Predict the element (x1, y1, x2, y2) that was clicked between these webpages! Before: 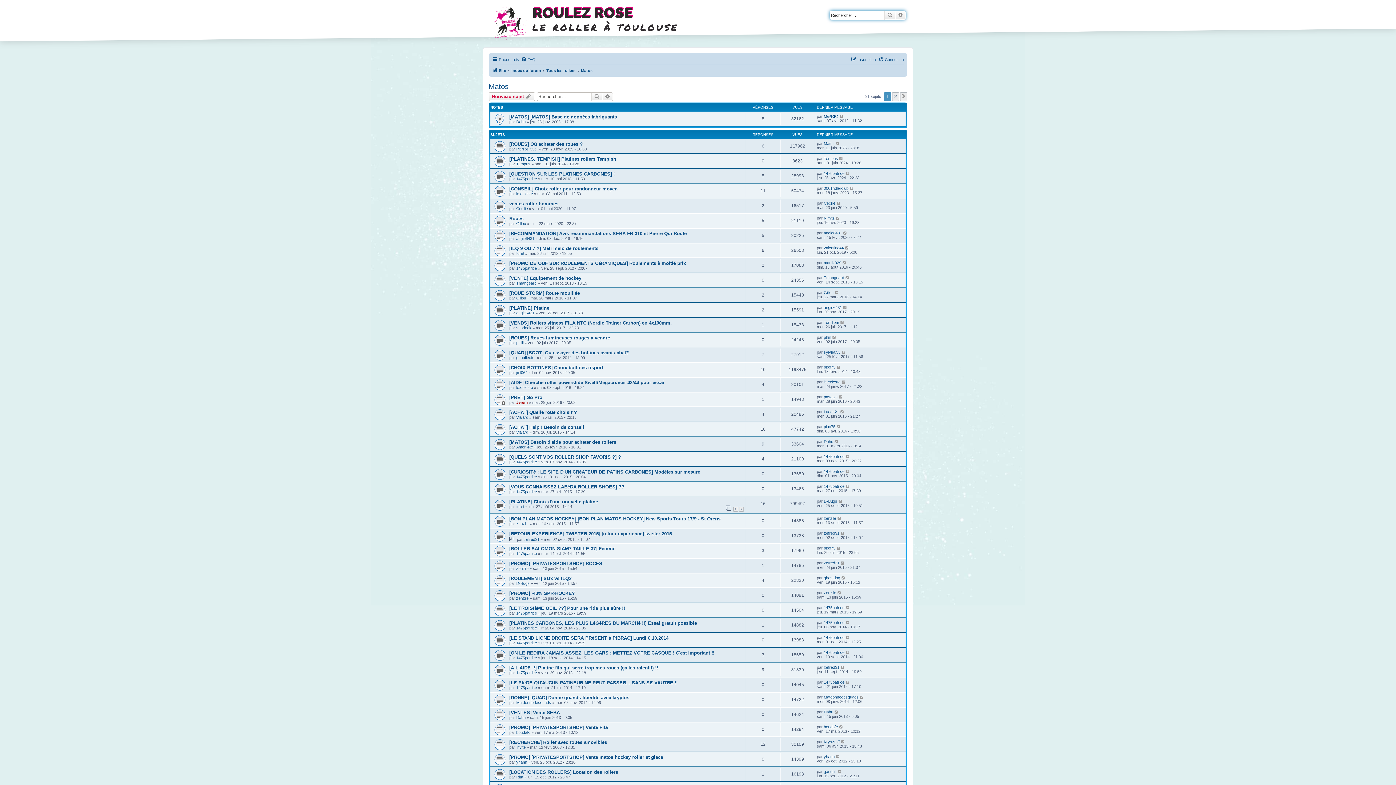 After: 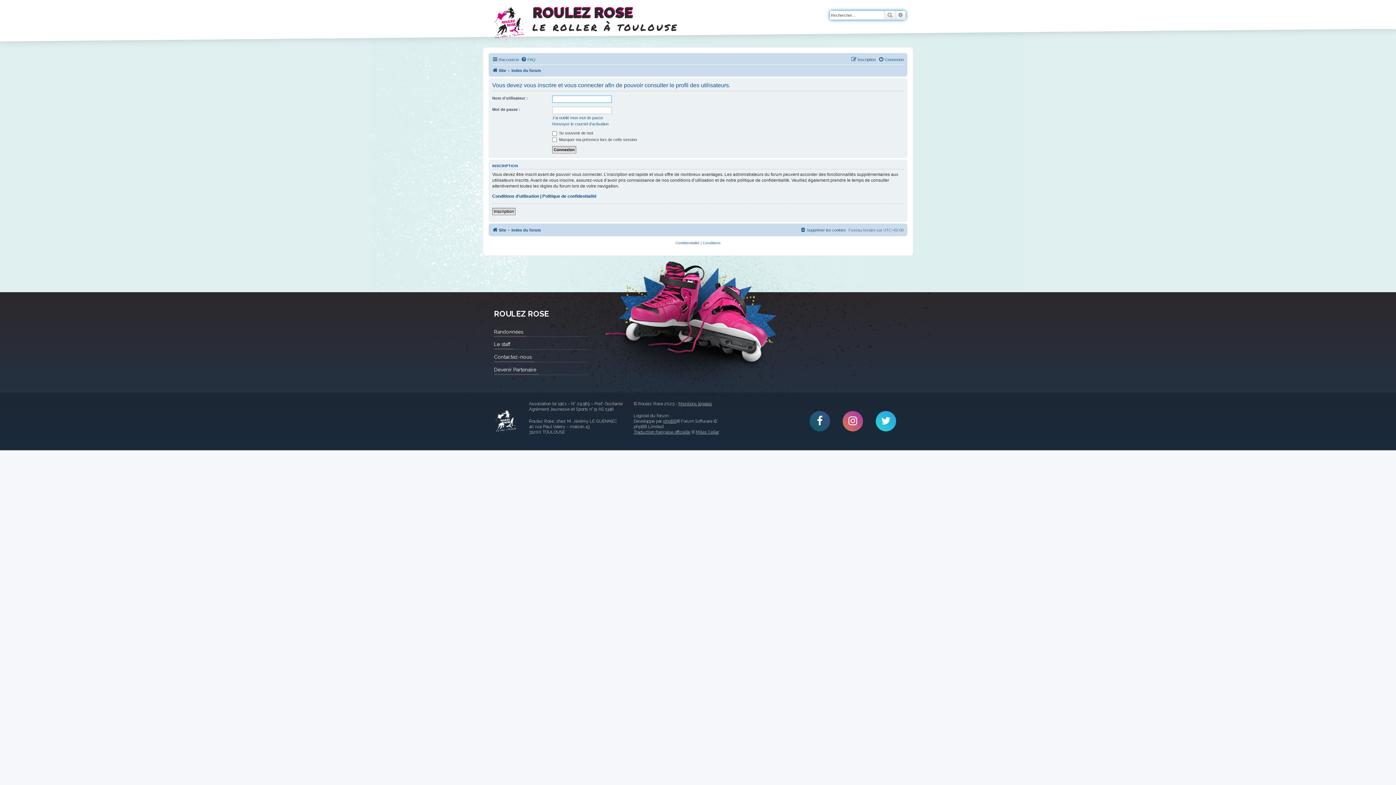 Action: bbox: (824, 769, 836, 774) label: gandalf